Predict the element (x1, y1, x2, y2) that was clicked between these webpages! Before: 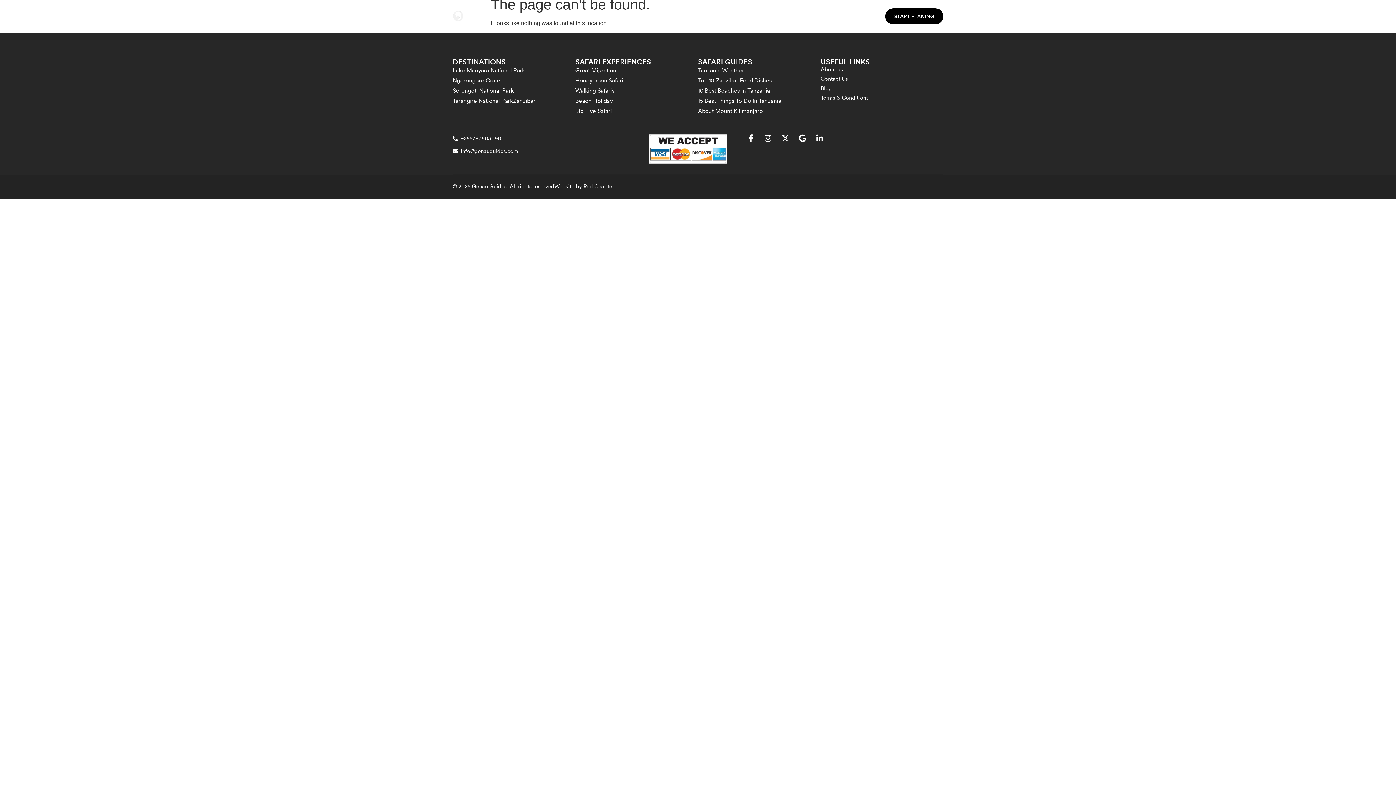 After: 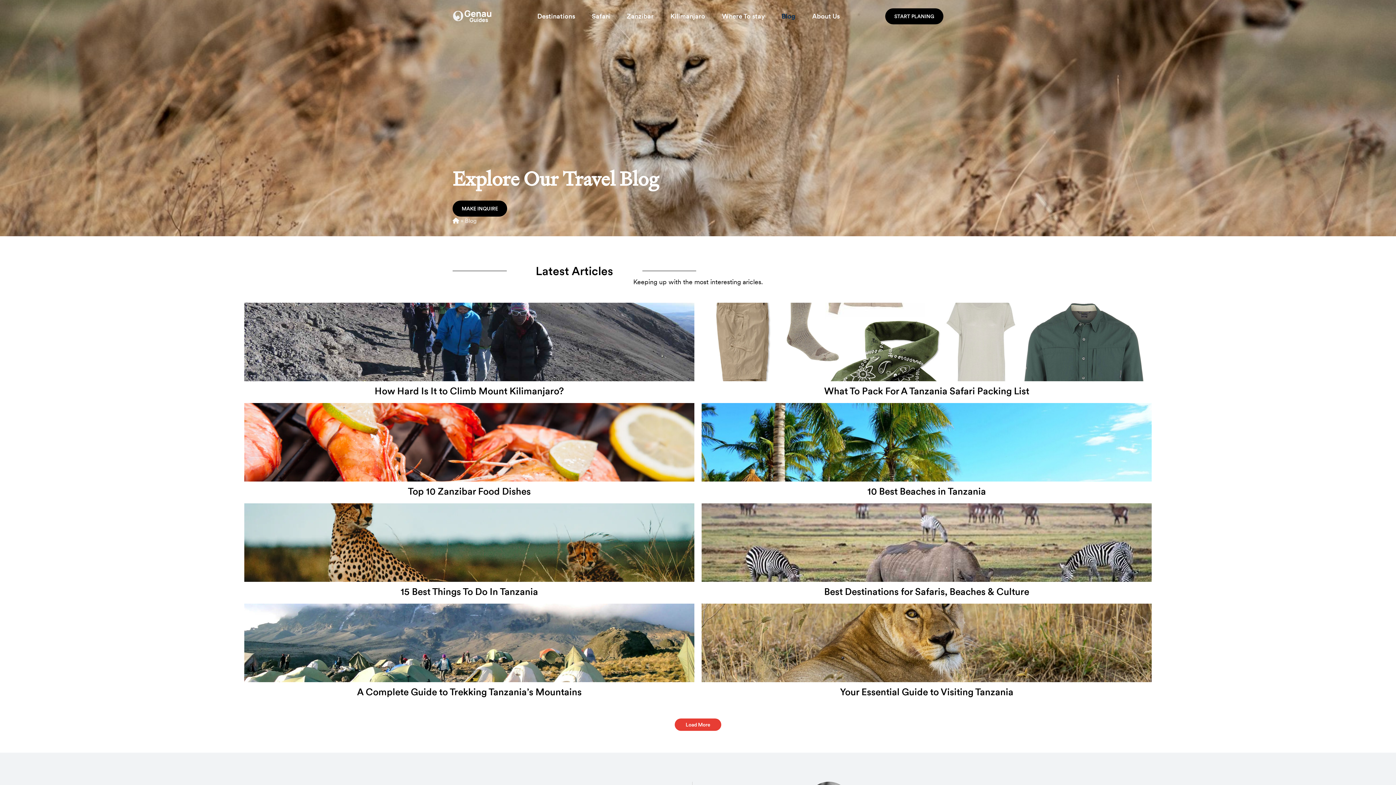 Action: label: Blog bbox: (820, 84, 868, 92)